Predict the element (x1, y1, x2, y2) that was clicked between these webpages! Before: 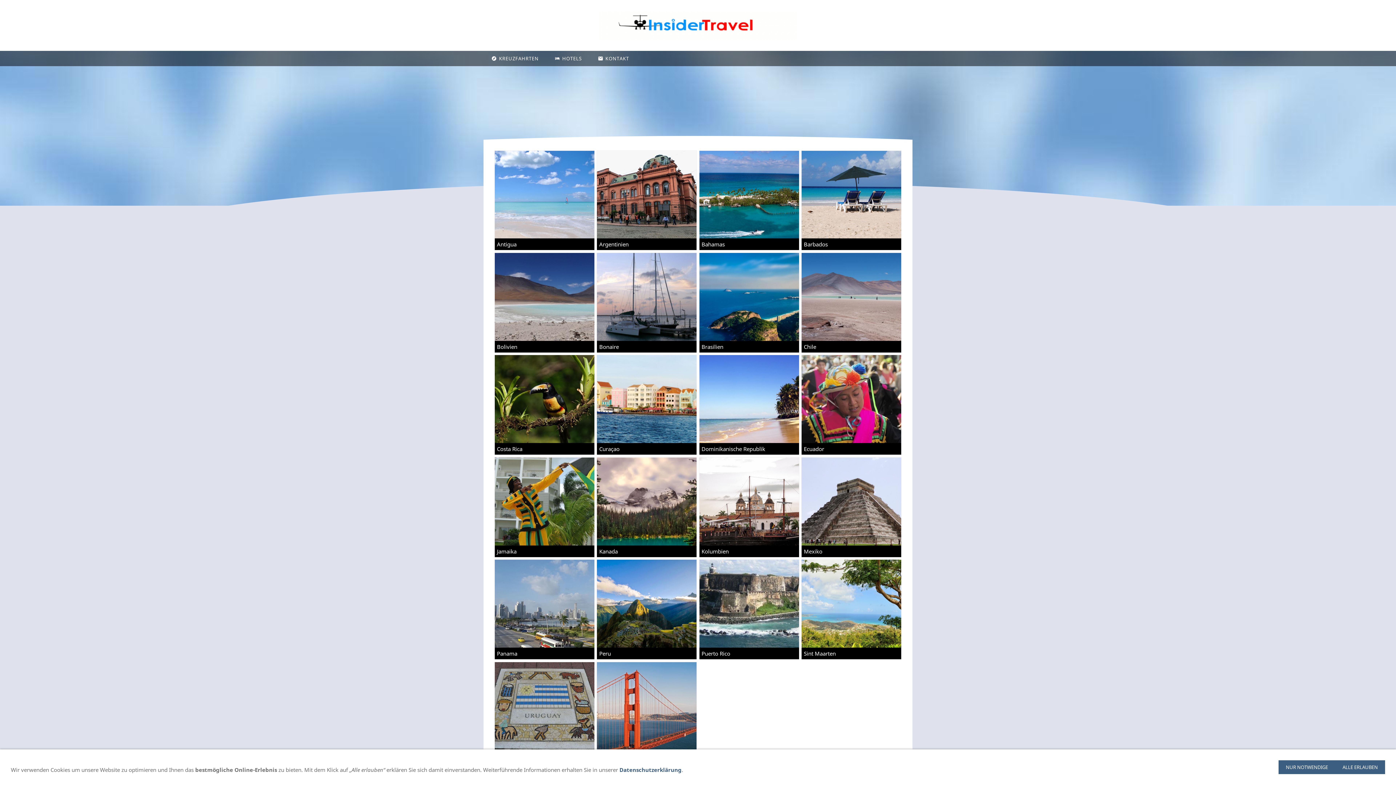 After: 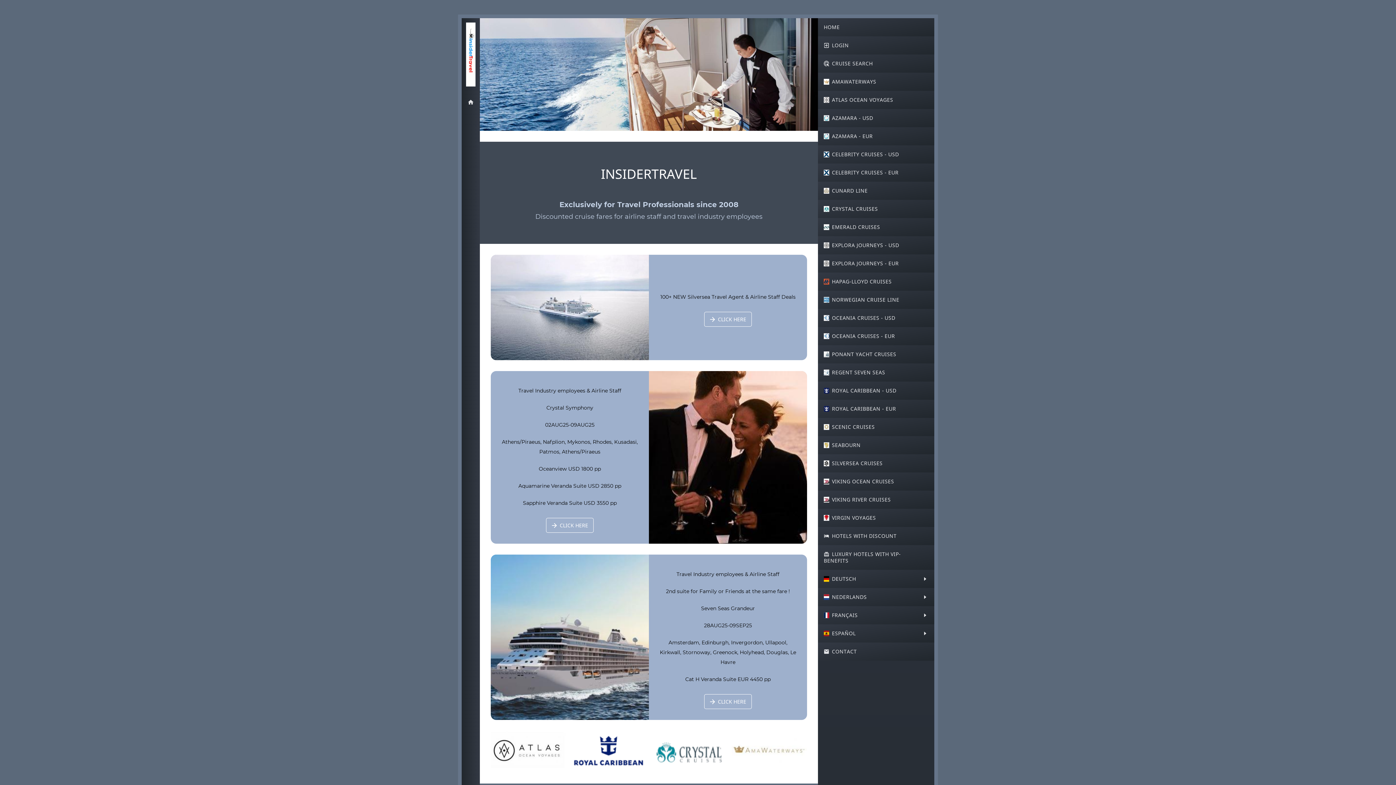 Action: label: KREUZFAHRTEN bbox: (483, 50, 546, 66)